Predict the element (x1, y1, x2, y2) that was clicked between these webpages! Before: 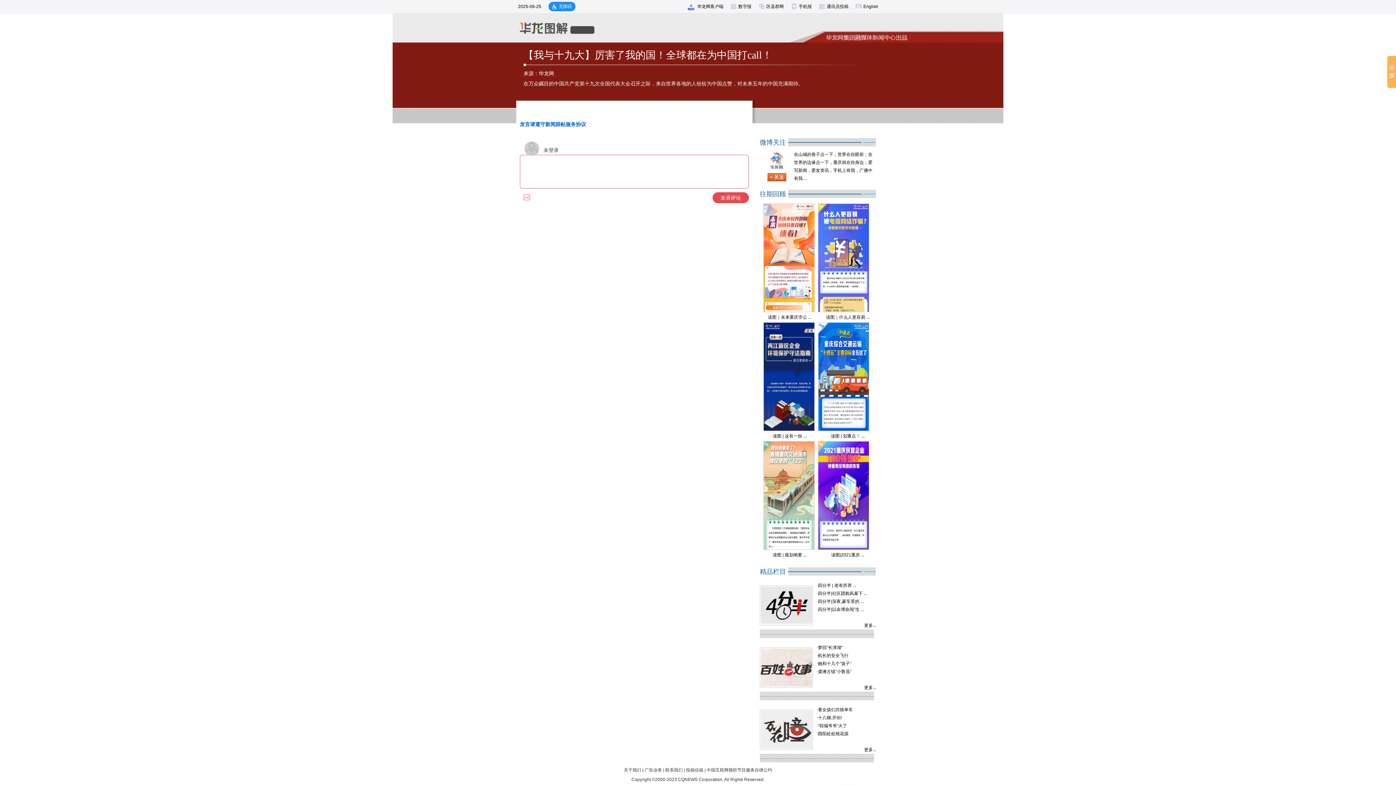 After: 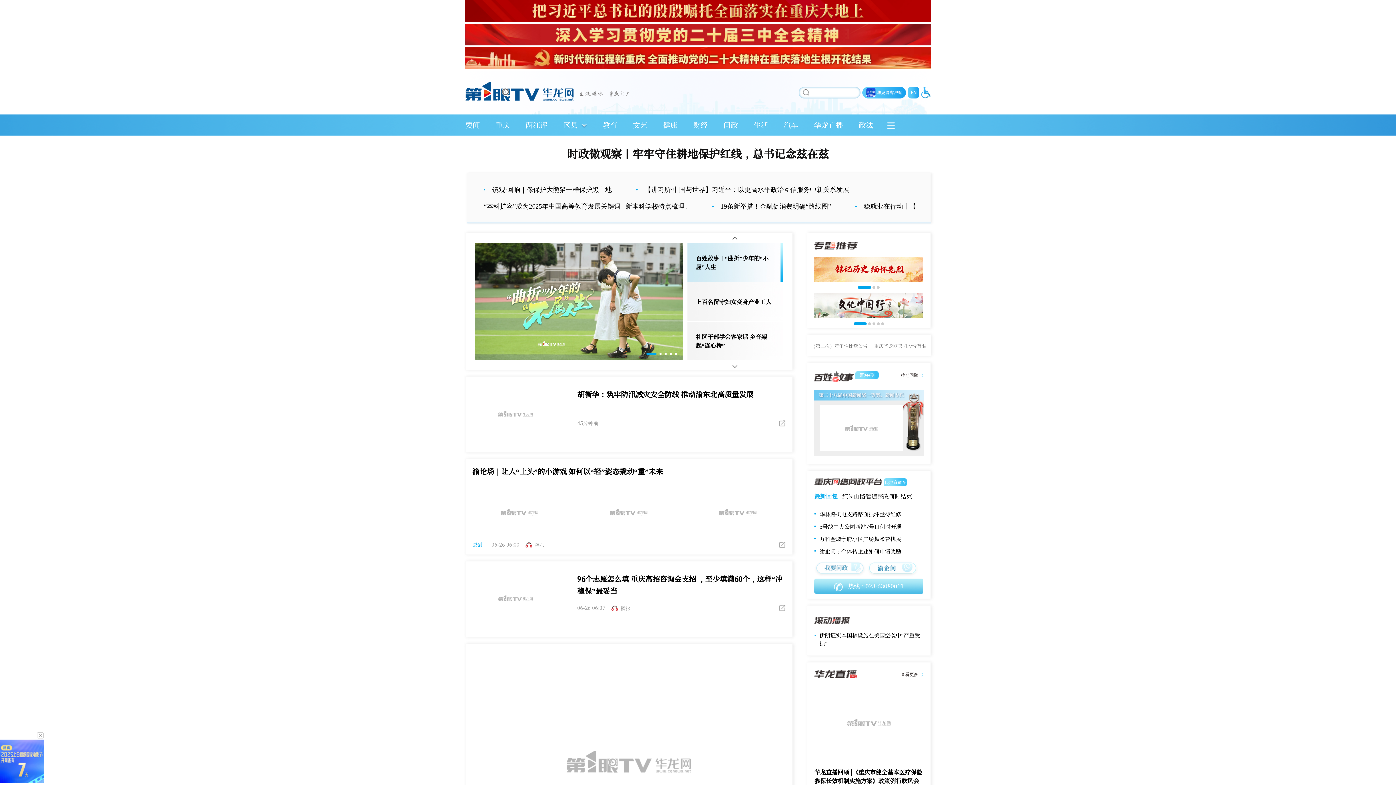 Action: bbox: (678, 777, 722, 782) label: CQNEWS Corporation